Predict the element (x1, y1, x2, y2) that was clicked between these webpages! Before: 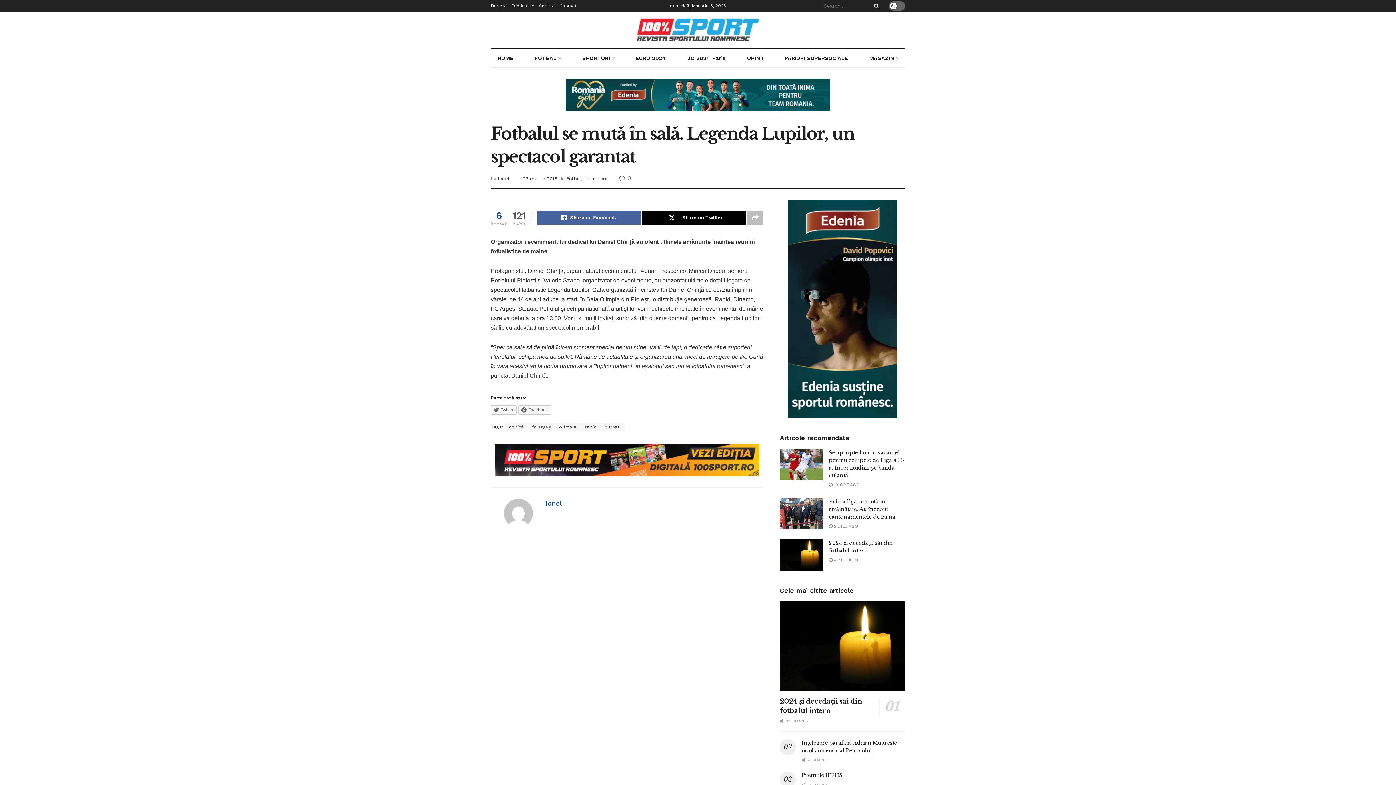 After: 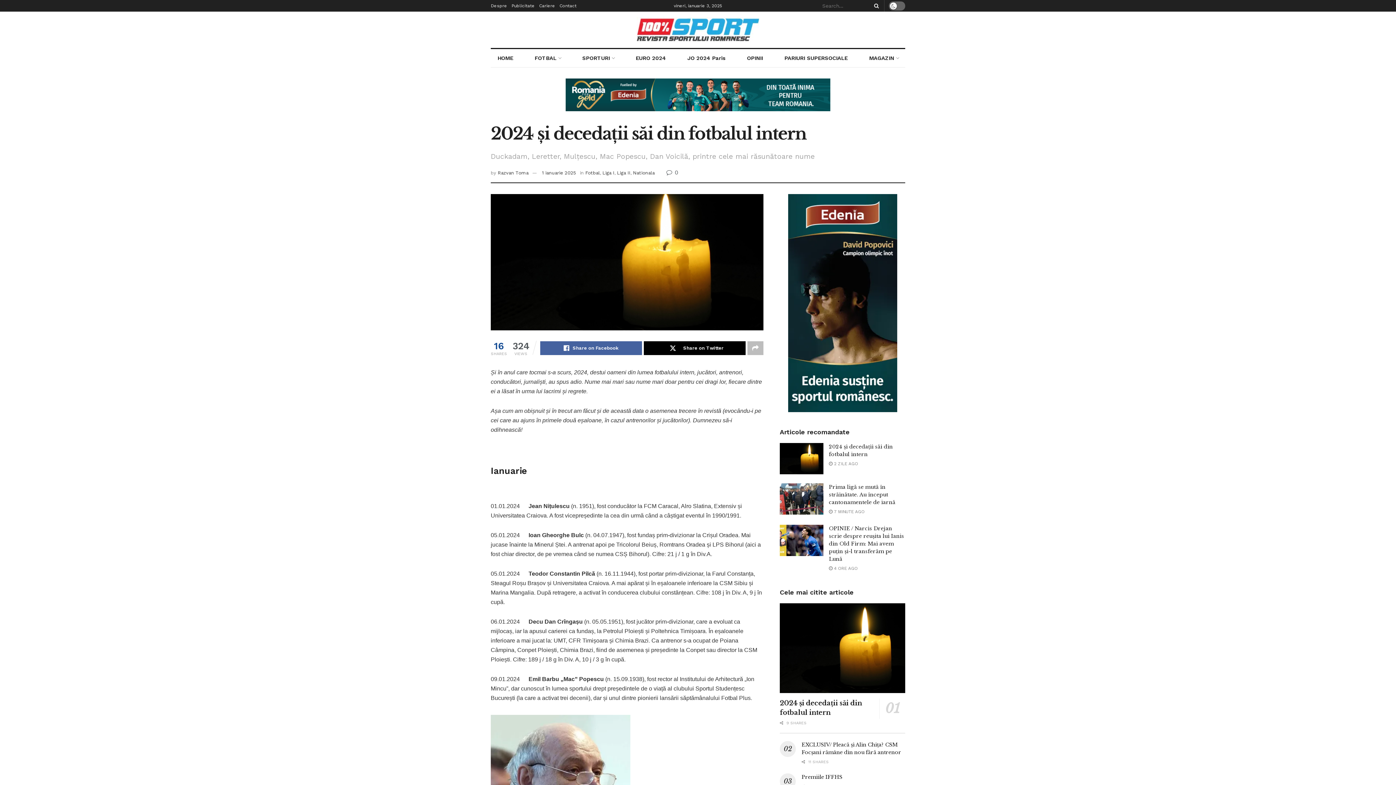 Action: bbox: (780, 539, 823, 570)